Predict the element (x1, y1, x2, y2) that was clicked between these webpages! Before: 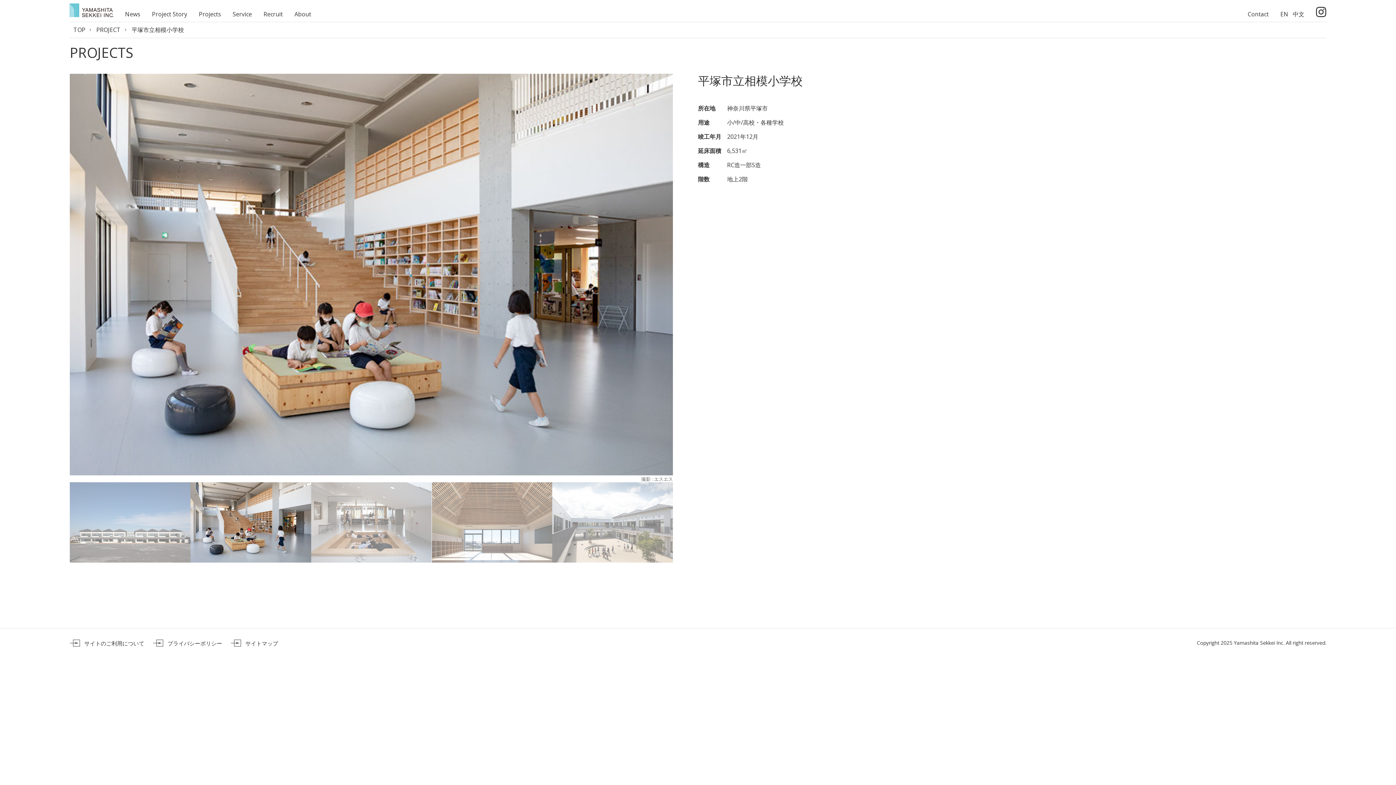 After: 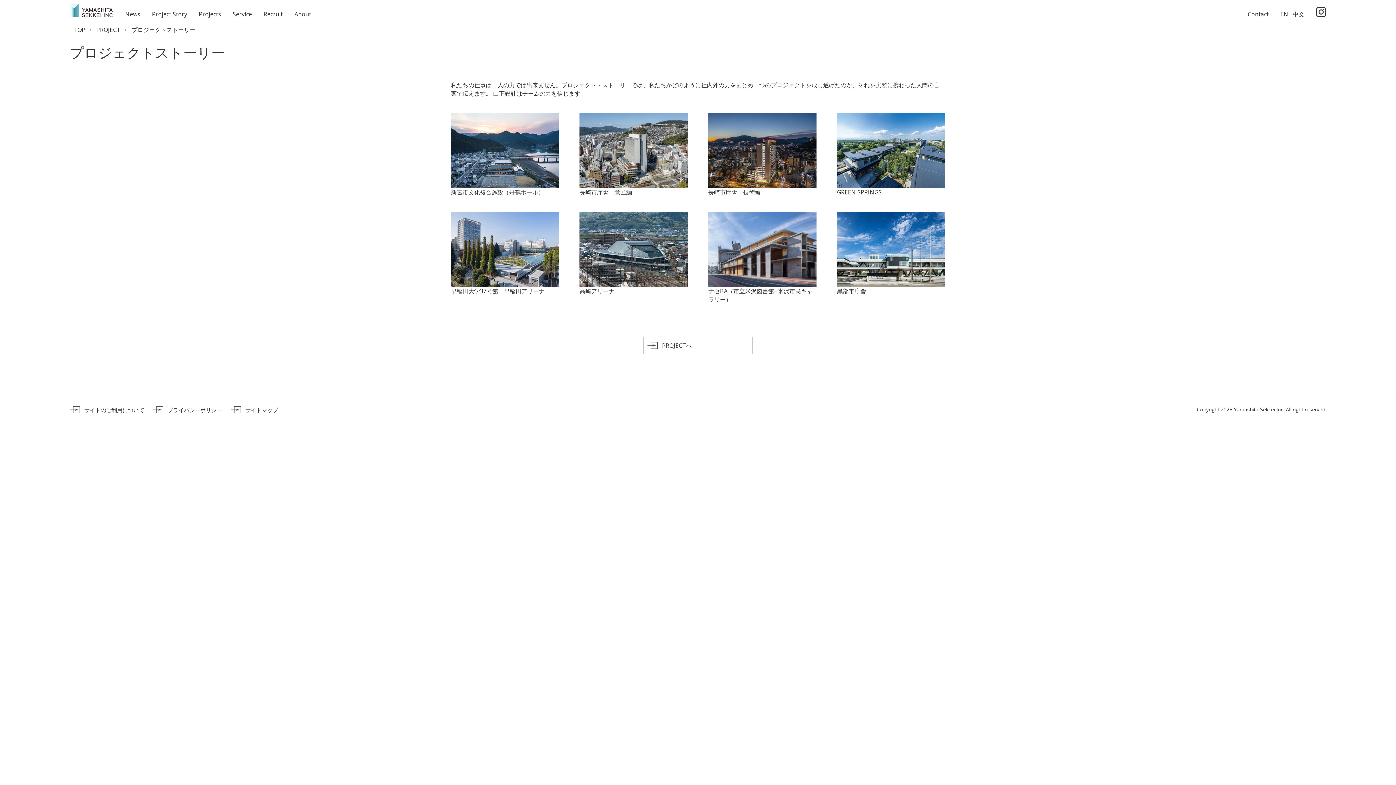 Action: bbox: (152, 10, 187, 18) label: Project Story